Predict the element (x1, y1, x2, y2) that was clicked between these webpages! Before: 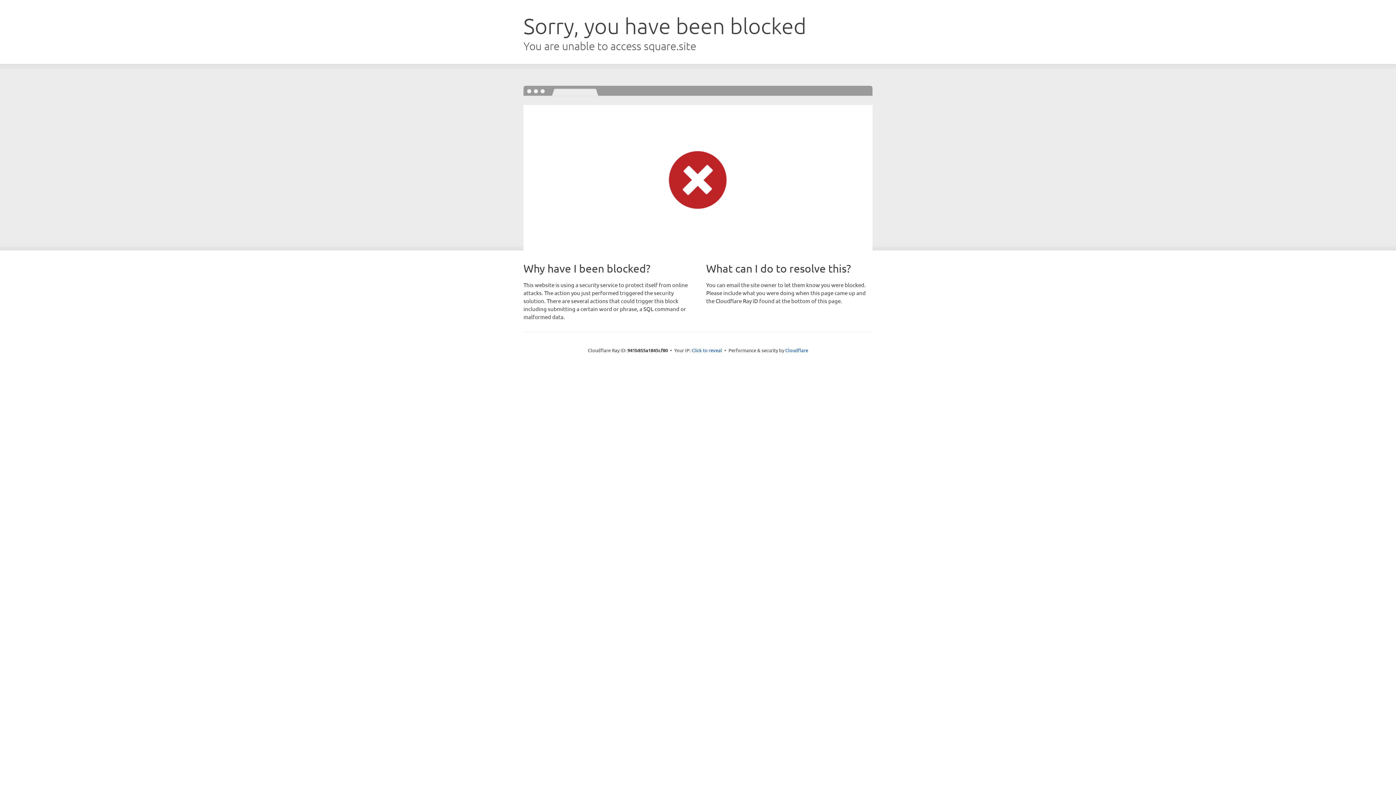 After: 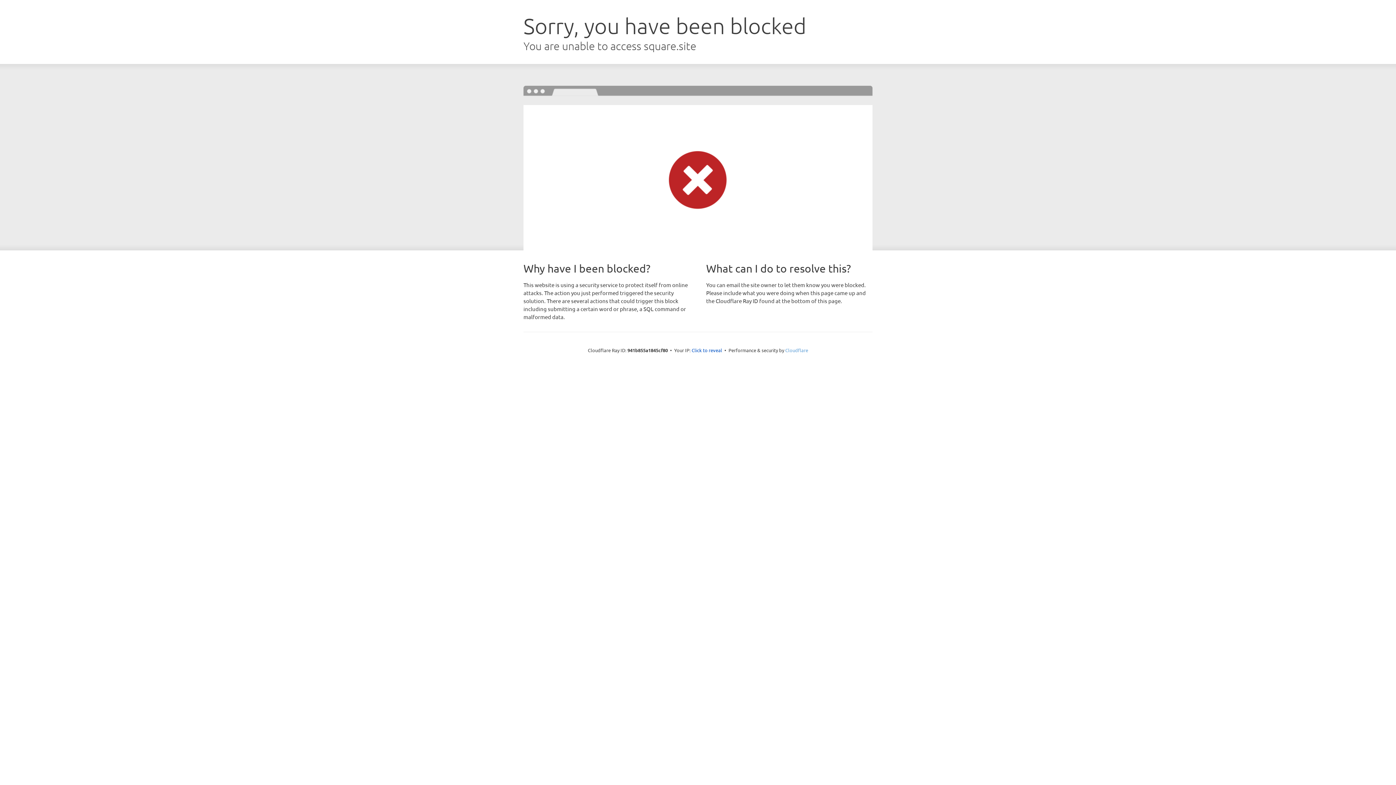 Action: label: Cloudflare bbox: (785, 347, 808, 353)